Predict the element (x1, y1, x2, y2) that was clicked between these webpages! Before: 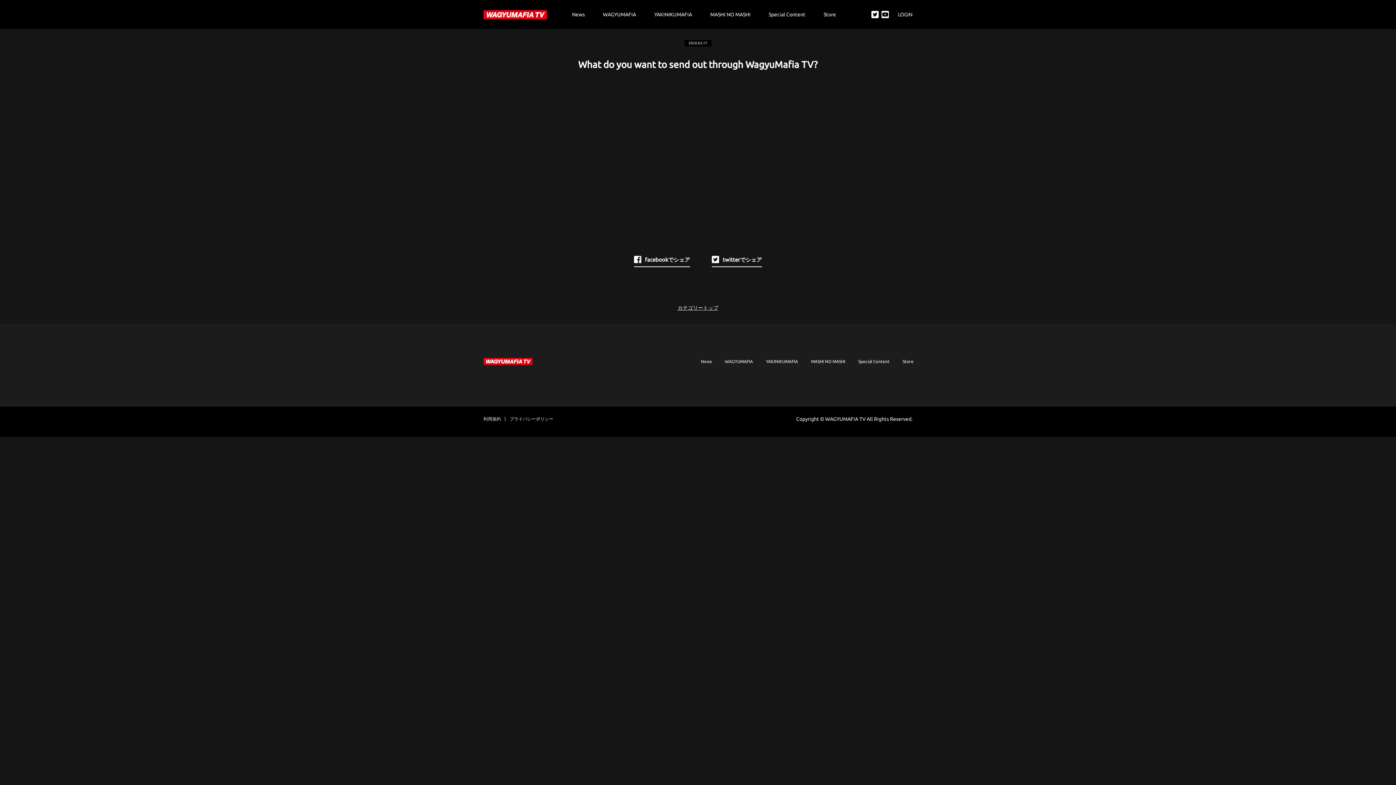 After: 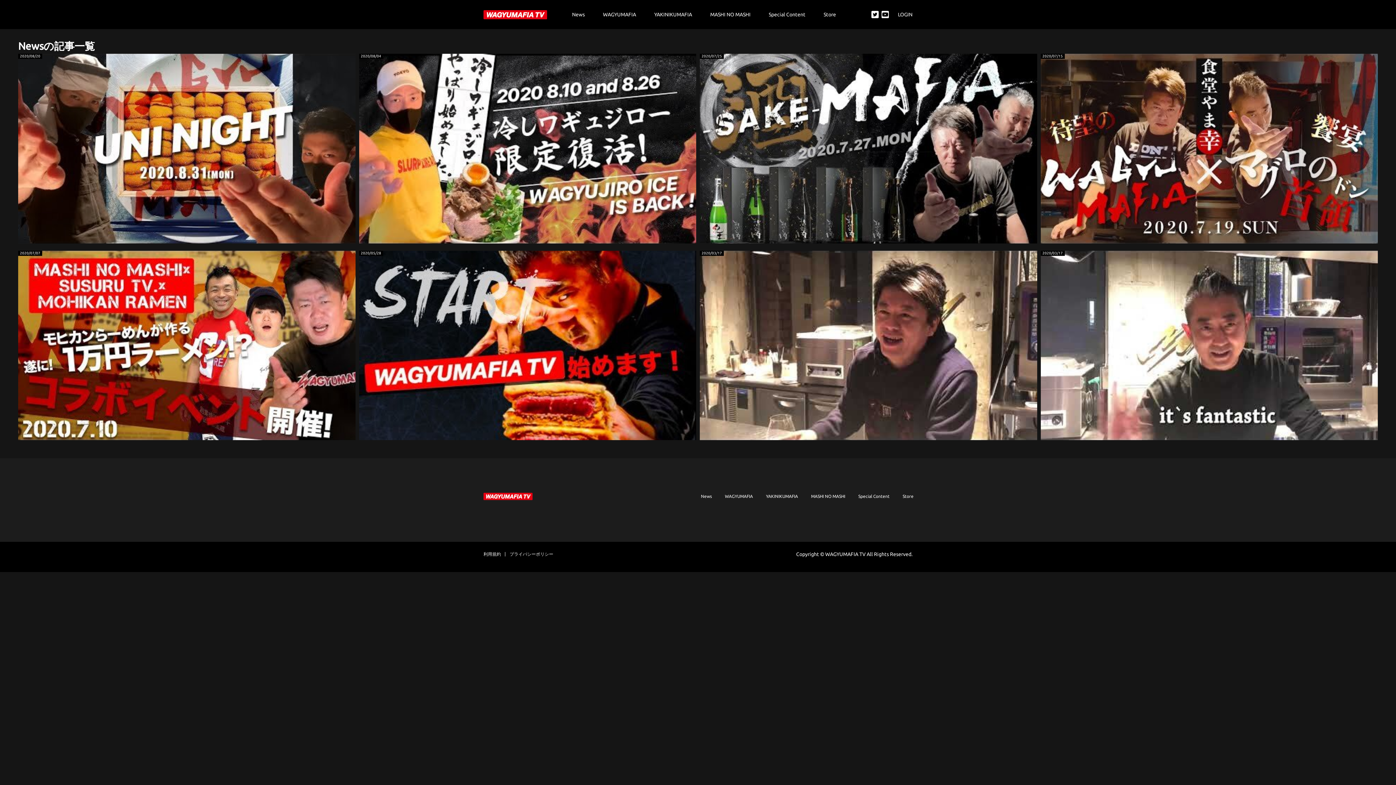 Action: bbox: (677, 305, 718, 310) label: カテゴリートップ